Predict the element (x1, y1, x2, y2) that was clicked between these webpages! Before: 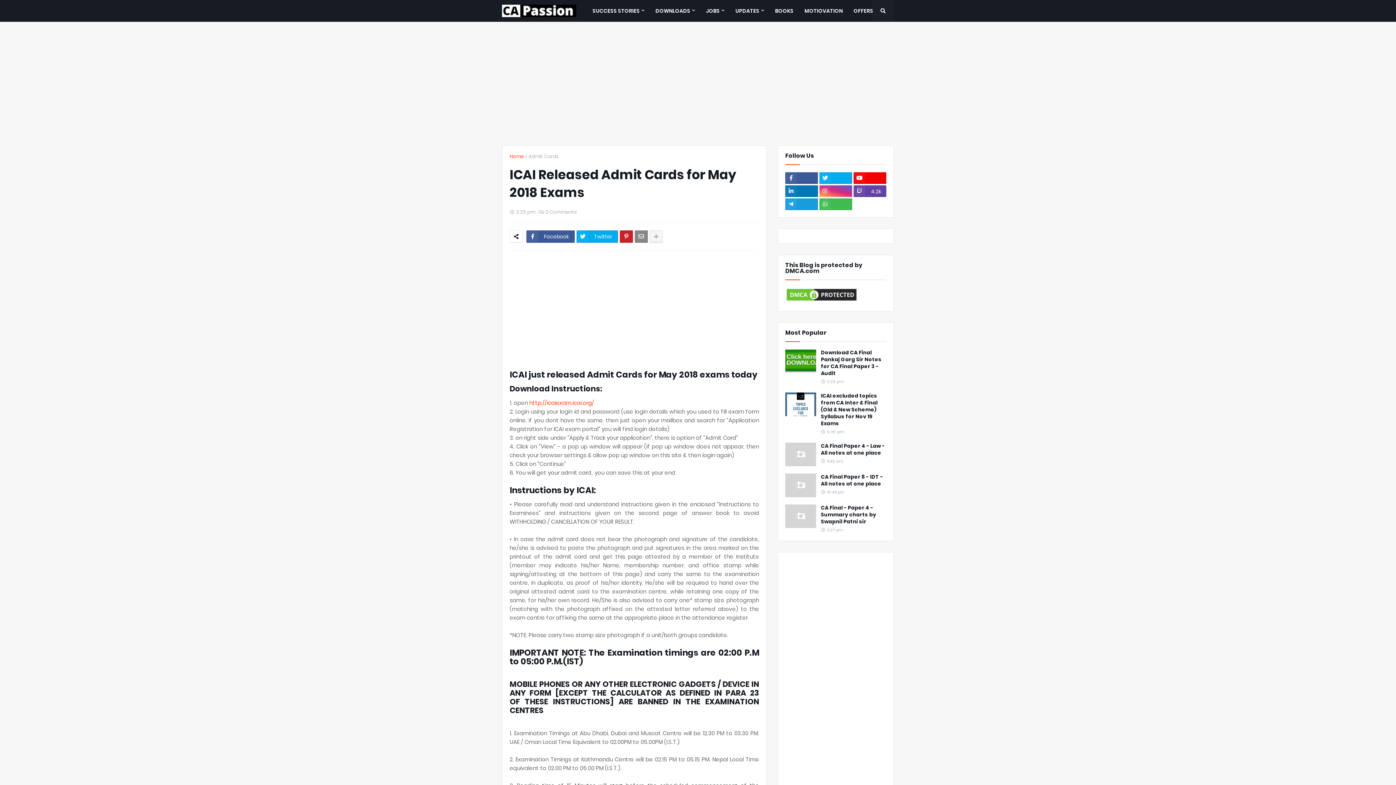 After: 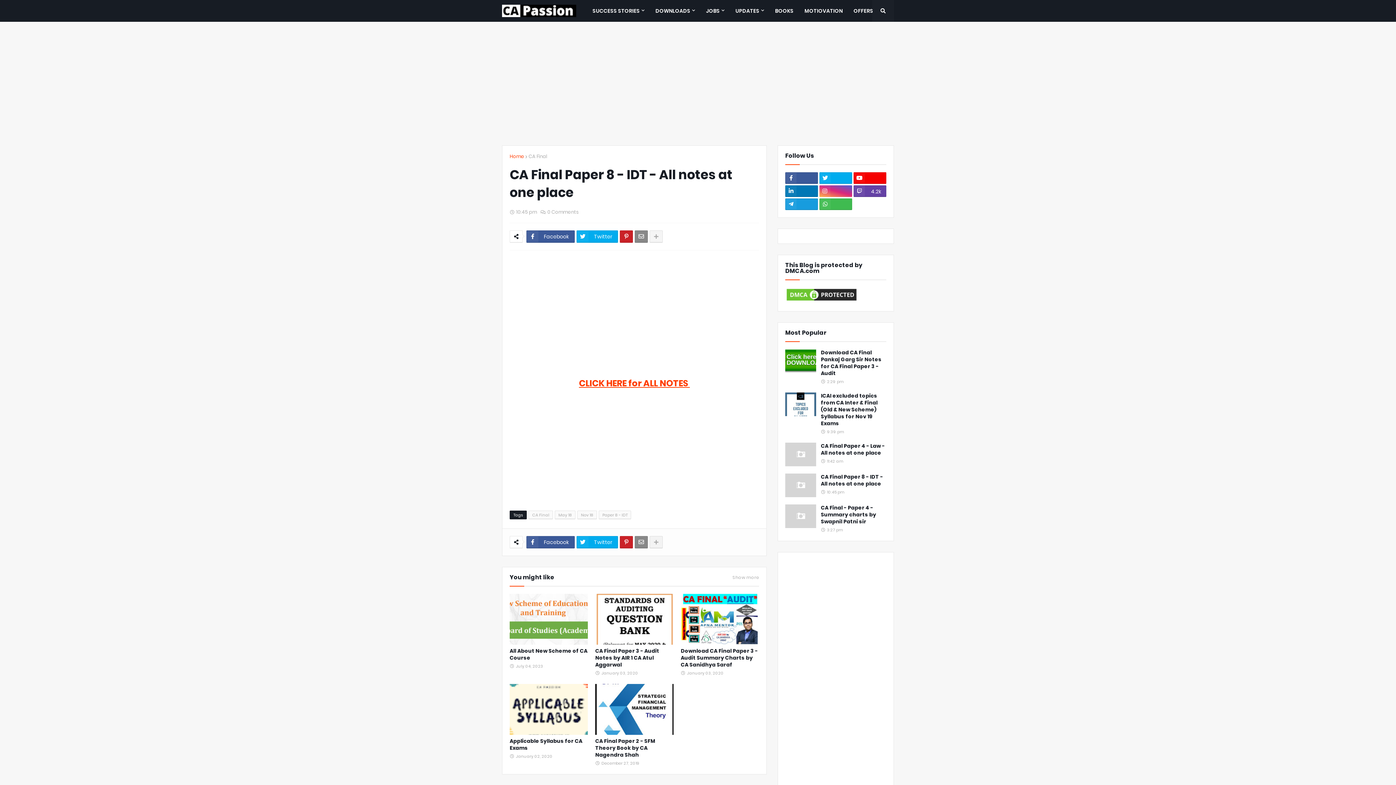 Action: bbox: (785, 473, 816, 497)